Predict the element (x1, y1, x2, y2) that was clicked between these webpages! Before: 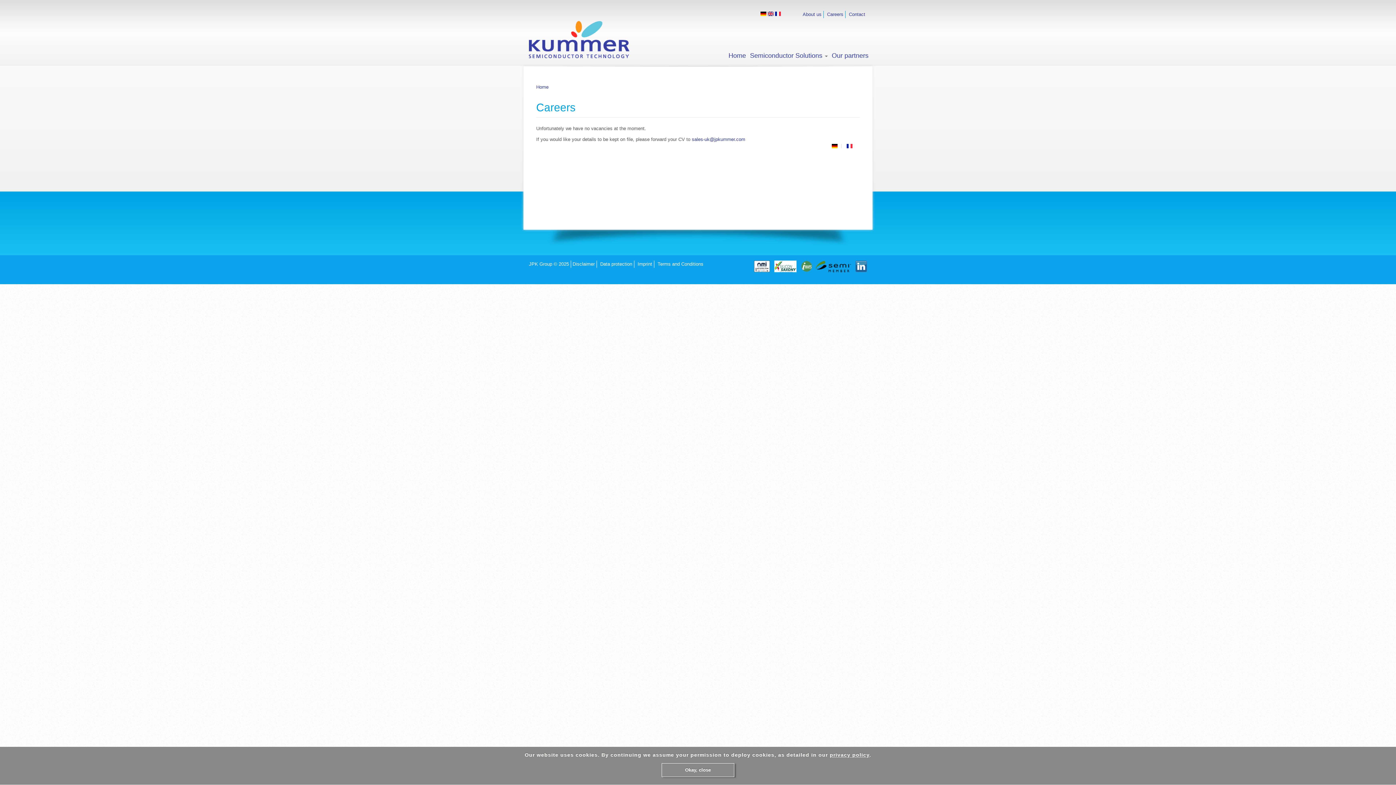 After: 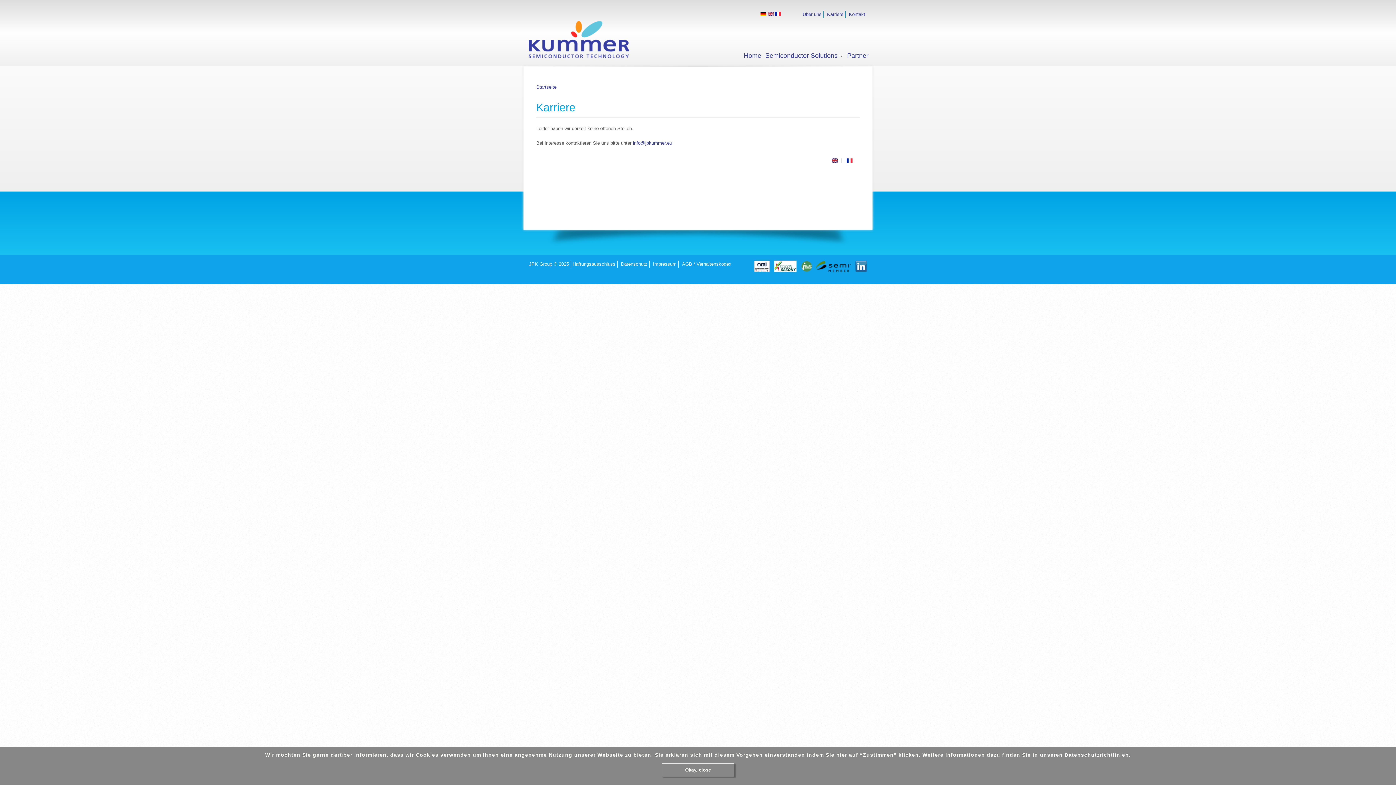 Action: bbox: (760, 11, 766, 16)